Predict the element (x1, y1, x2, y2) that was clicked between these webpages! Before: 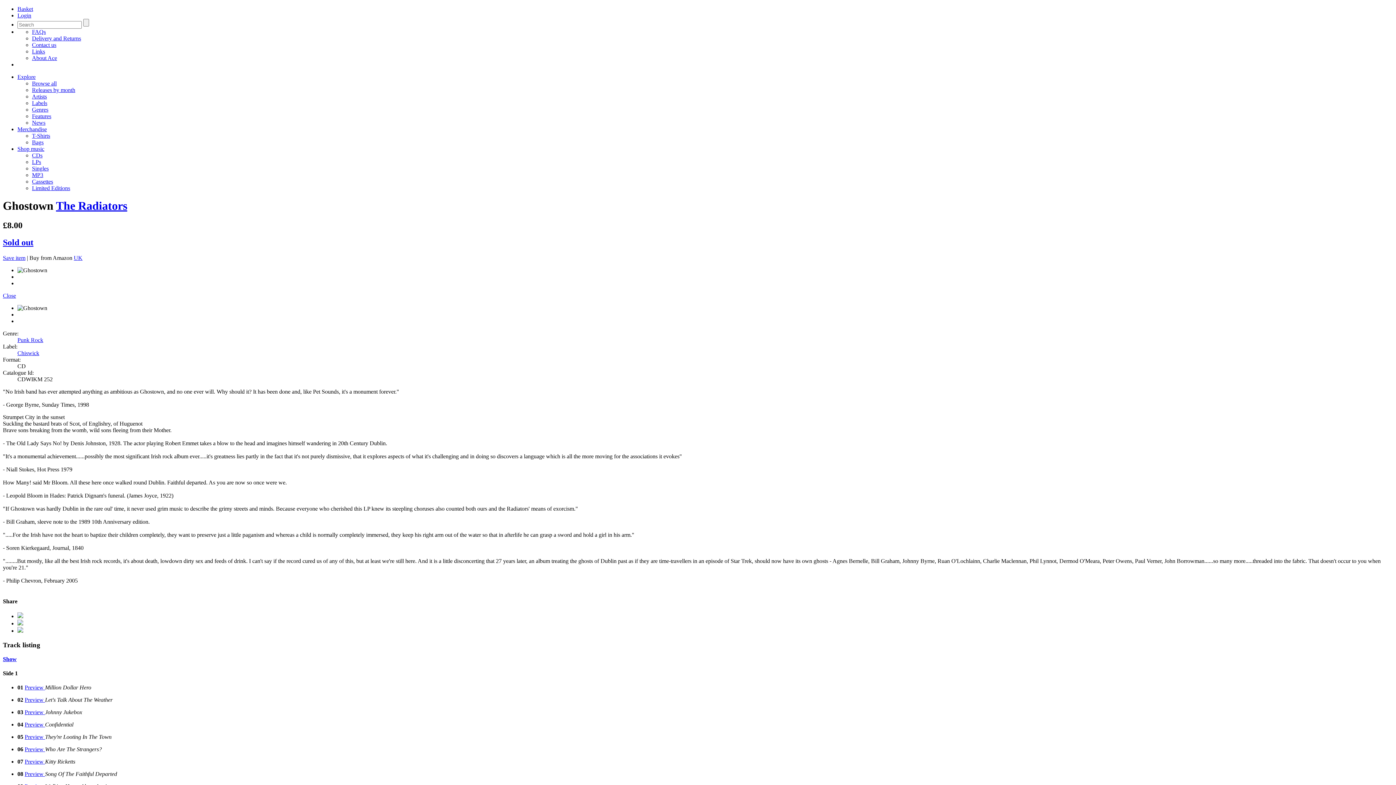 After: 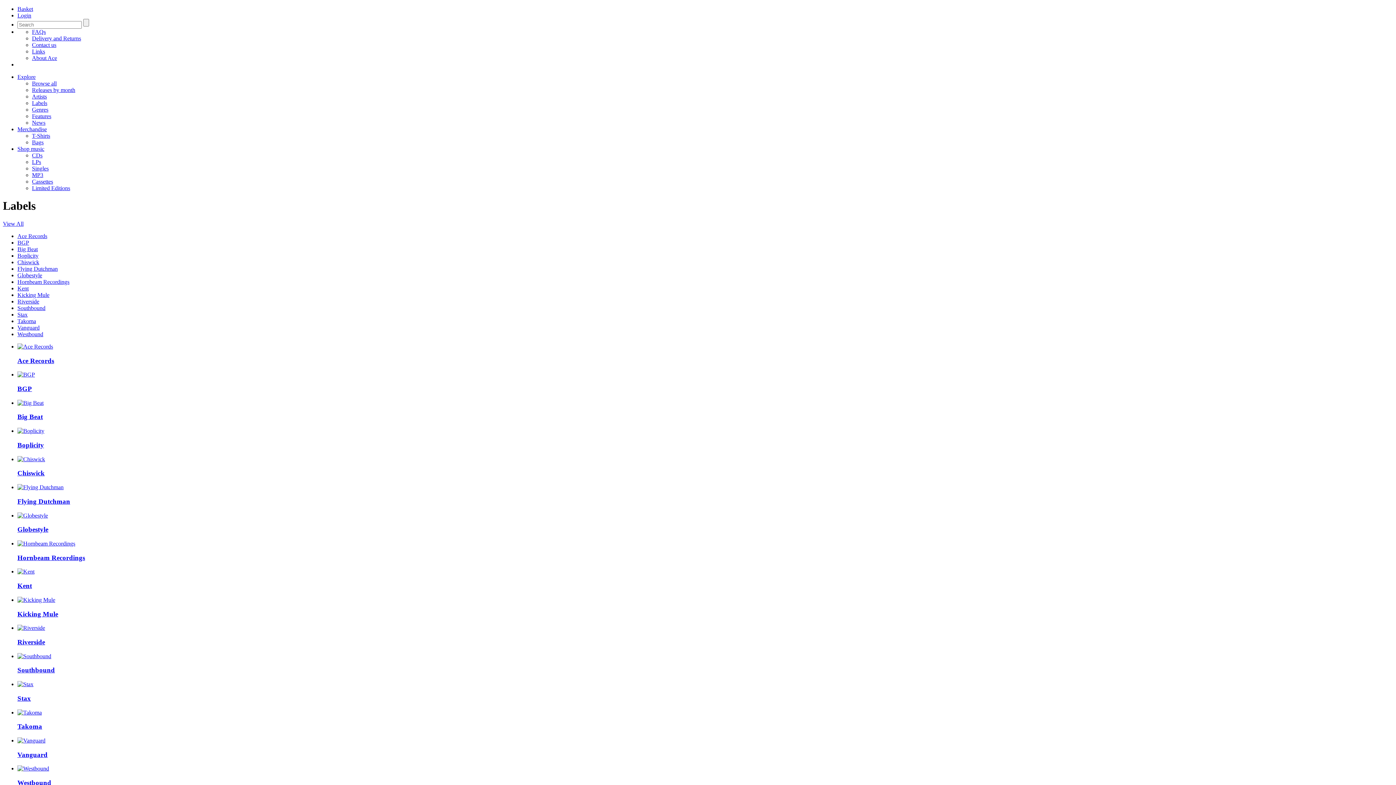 Action: label: Labels bbox: (32, 100, 47, 106)